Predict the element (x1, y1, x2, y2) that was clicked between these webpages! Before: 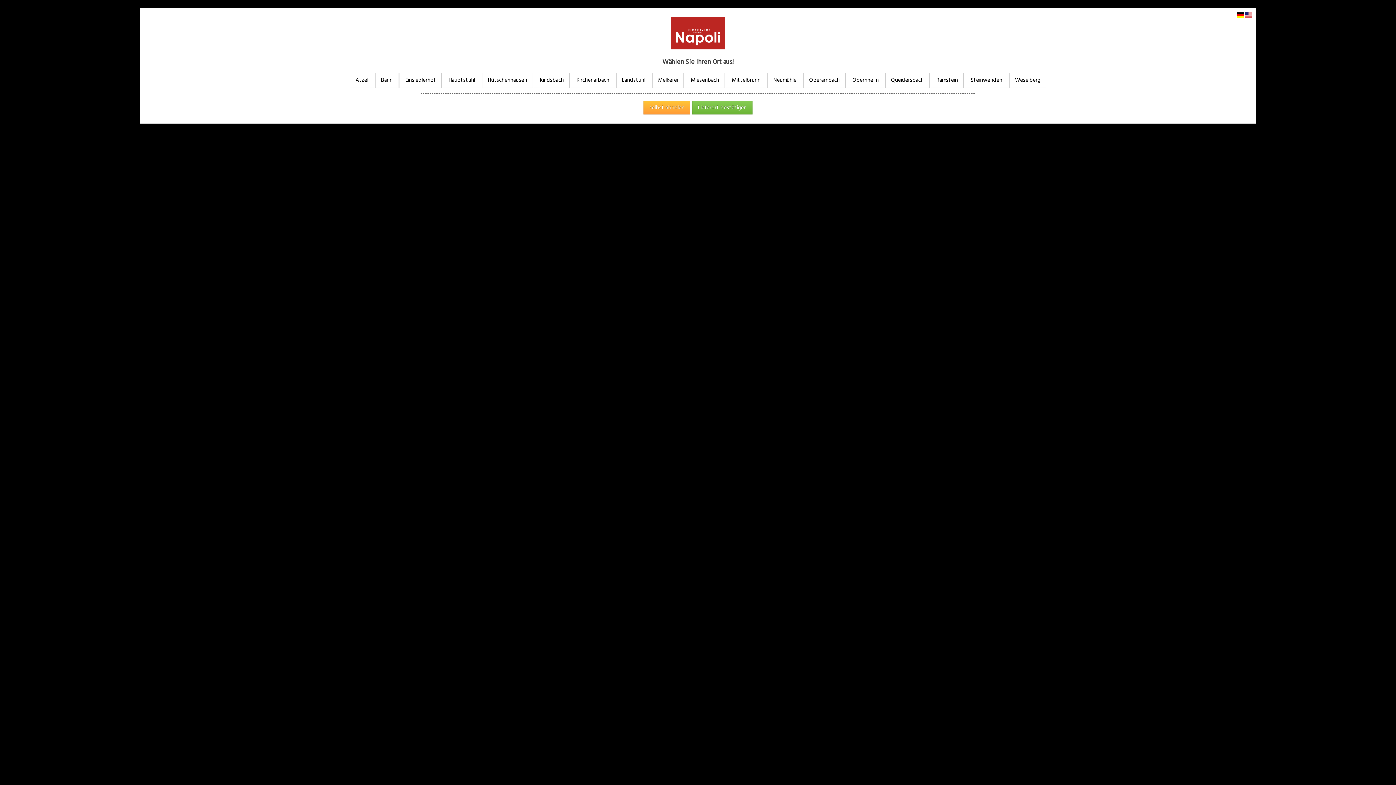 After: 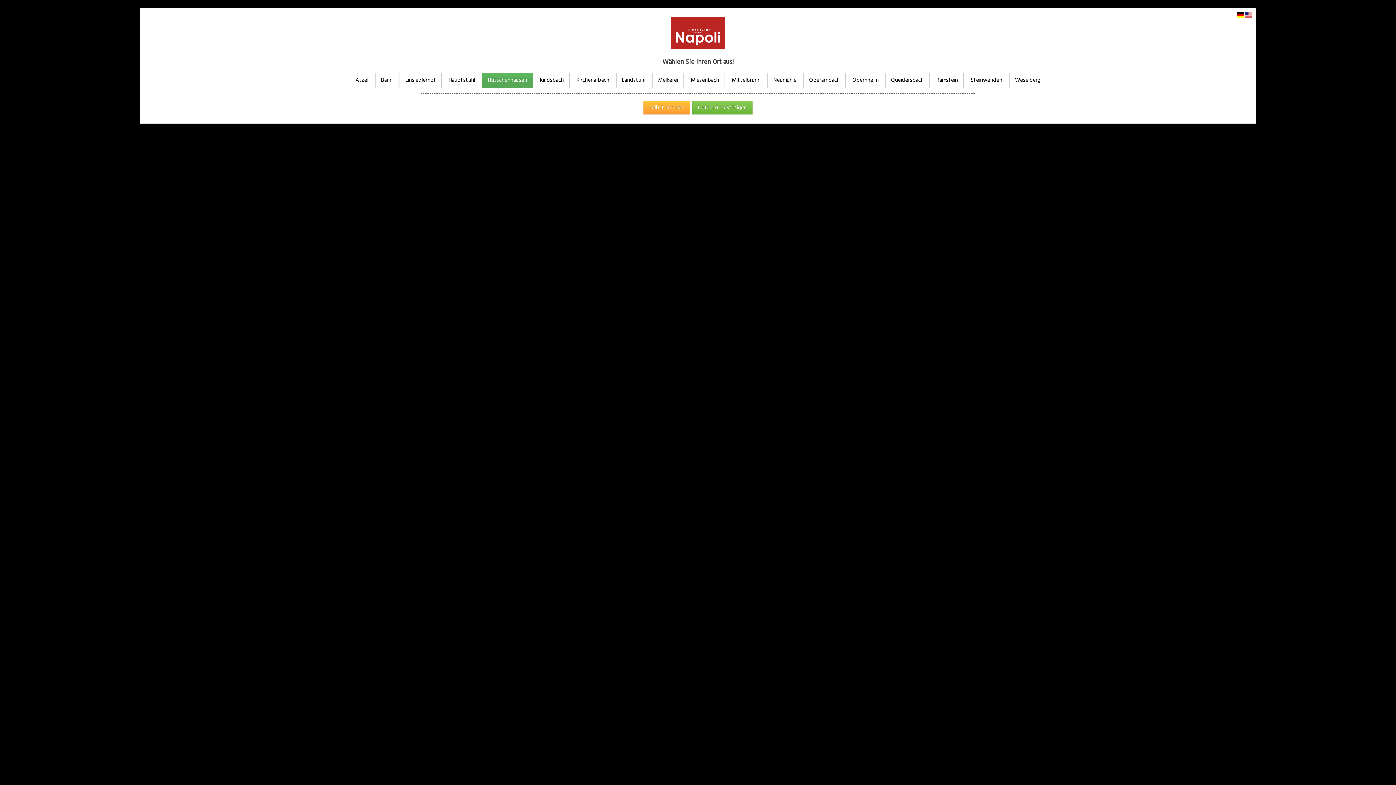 Action: bbox: (482, 72, 533, 88) label: Hütschenhausen